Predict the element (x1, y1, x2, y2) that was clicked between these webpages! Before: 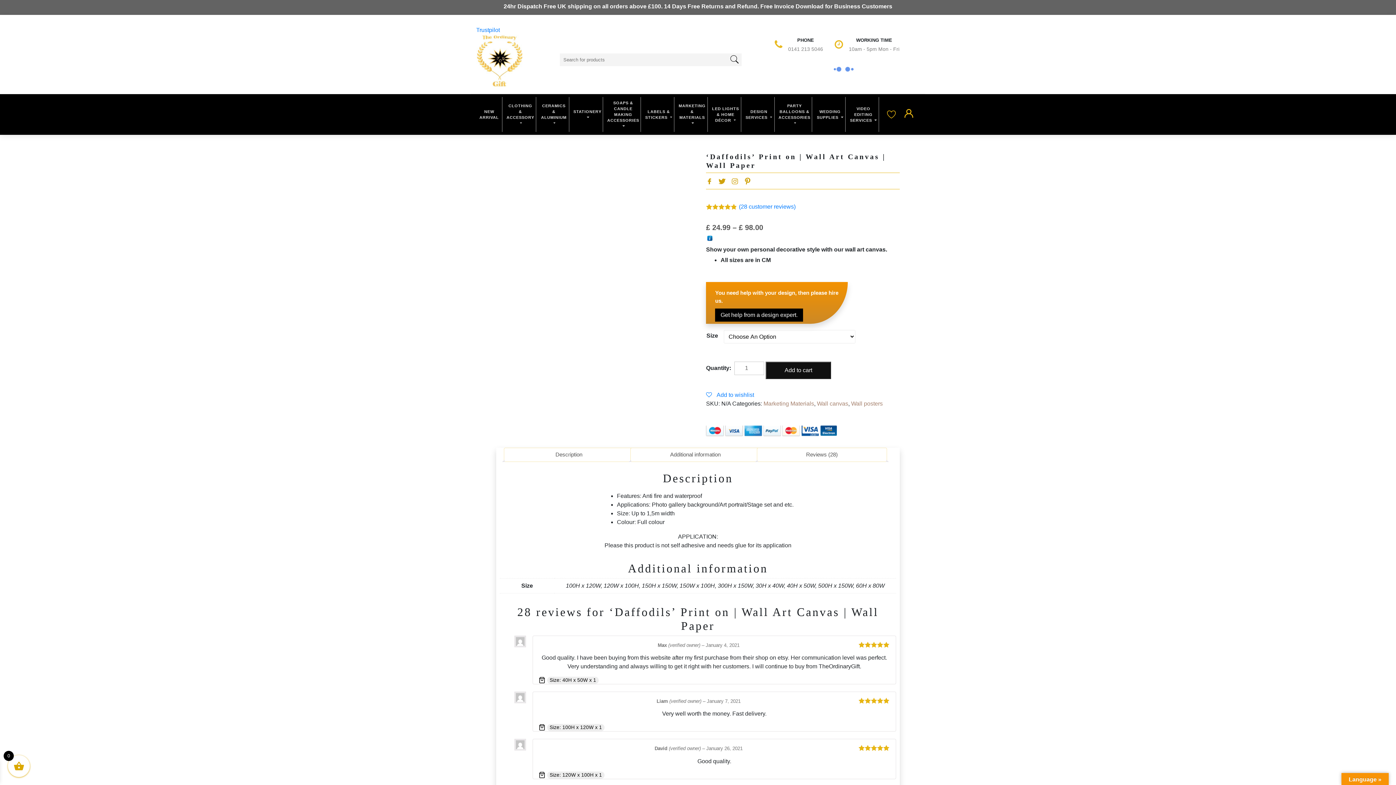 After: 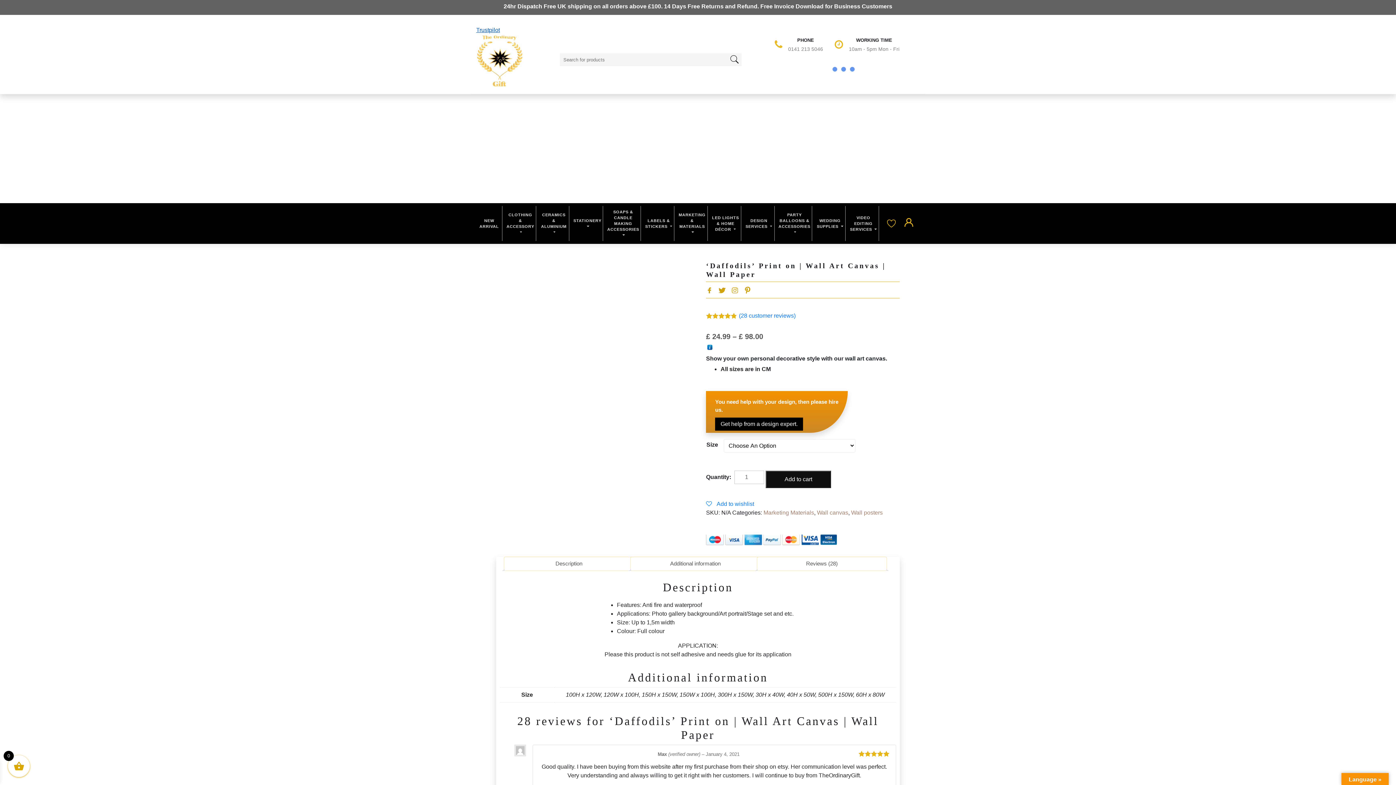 Action: label: Trustpilot bbox: (476, 26, 500, 33)